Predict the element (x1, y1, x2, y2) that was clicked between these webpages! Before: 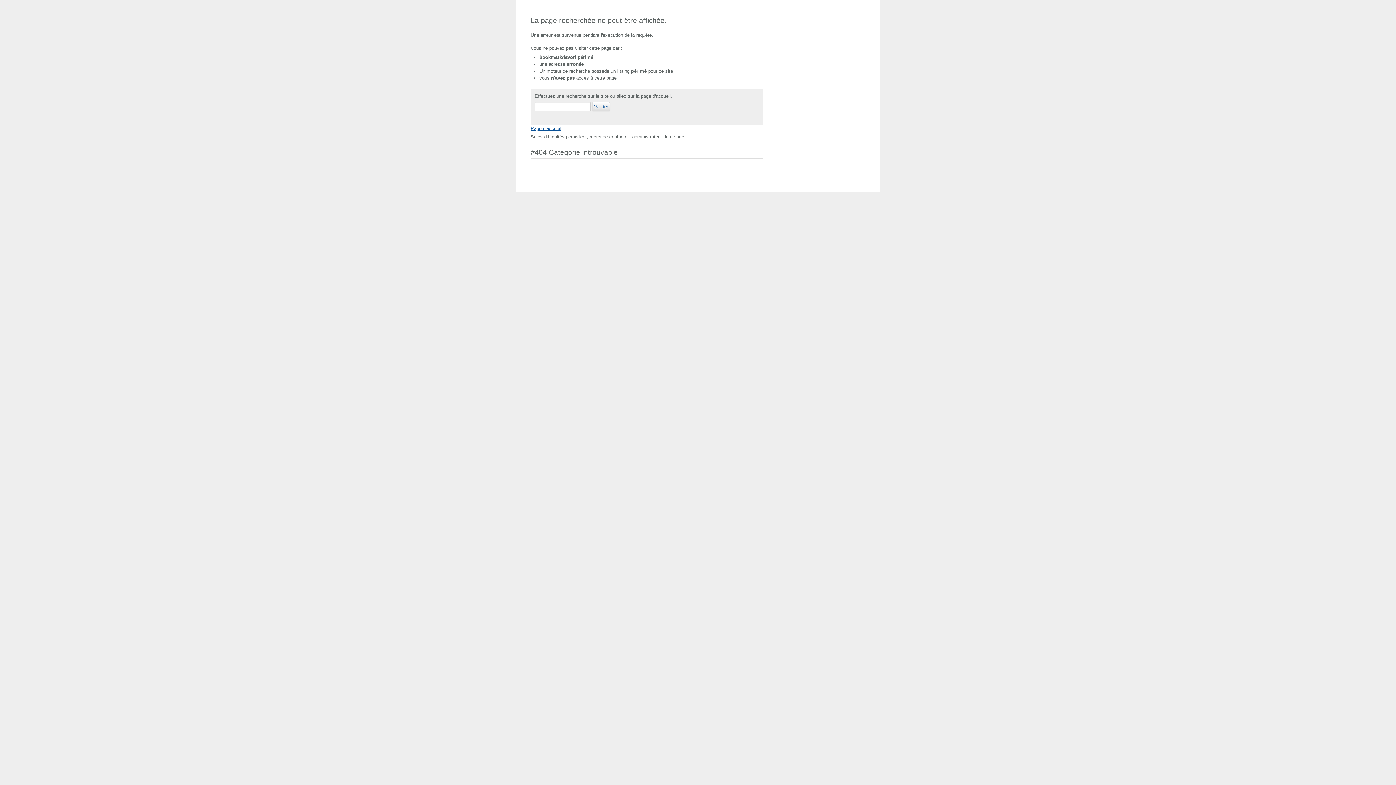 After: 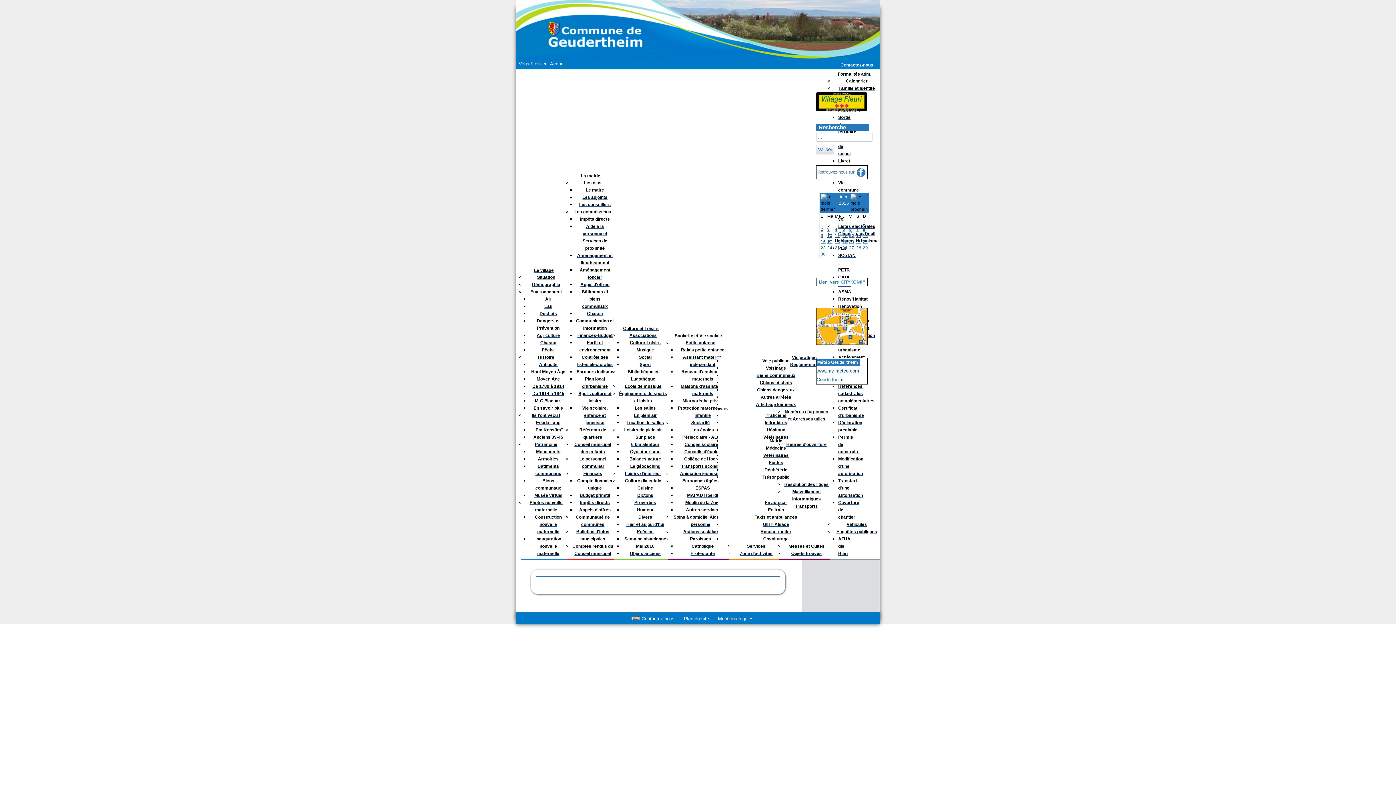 Action: label: Valider bbox: (592, 102, 610, 111)